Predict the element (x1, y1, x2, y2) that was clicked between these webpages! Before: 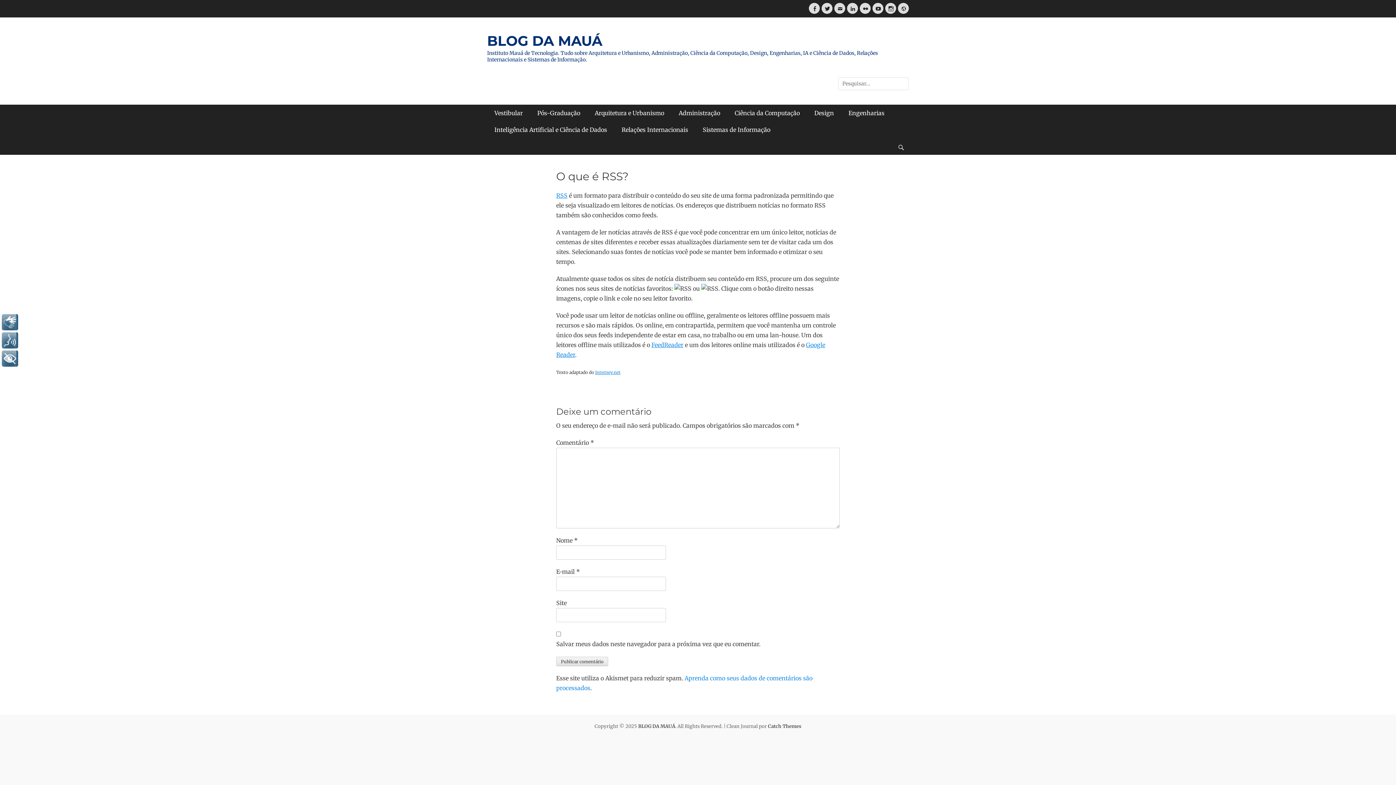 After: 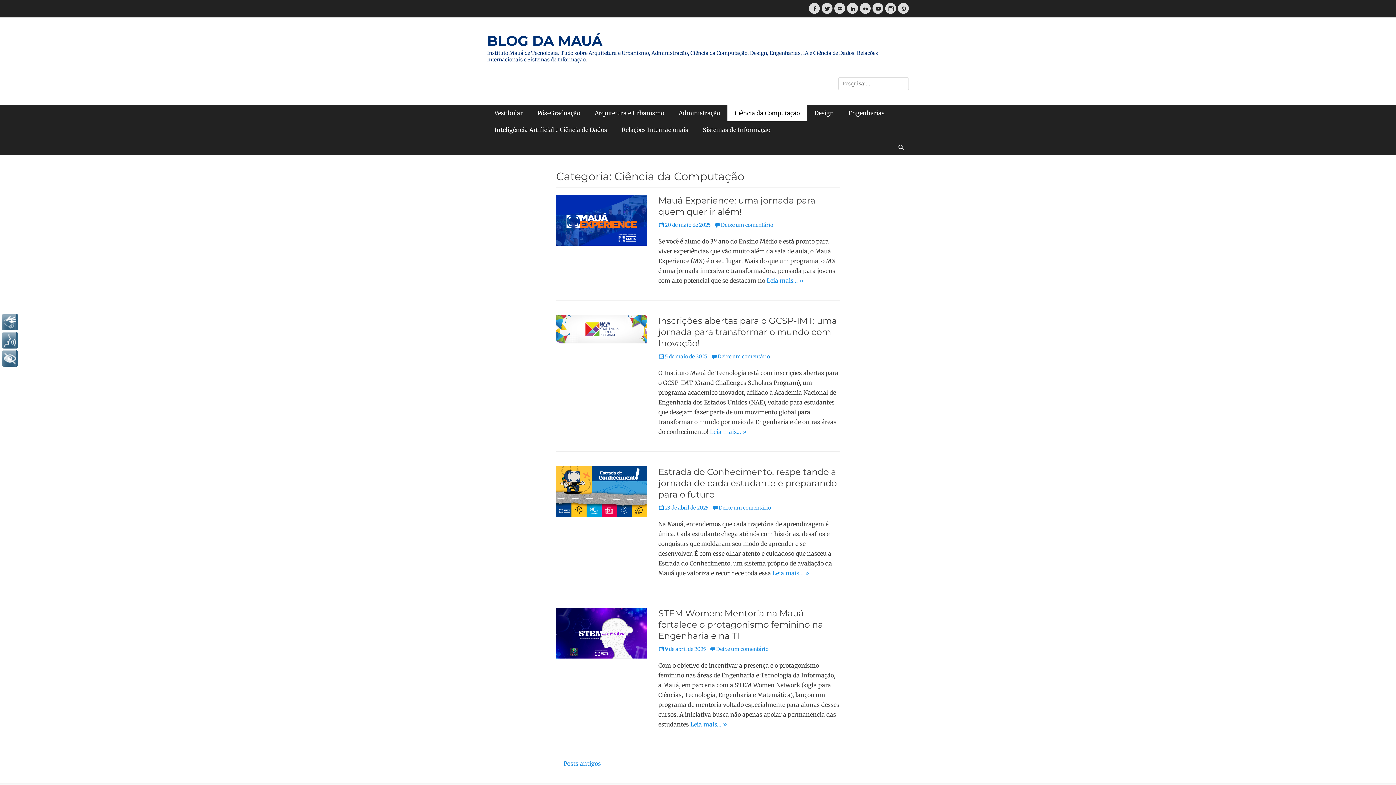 Action: label: Ciência da Computação bbox: (727, 104, 807, 121)